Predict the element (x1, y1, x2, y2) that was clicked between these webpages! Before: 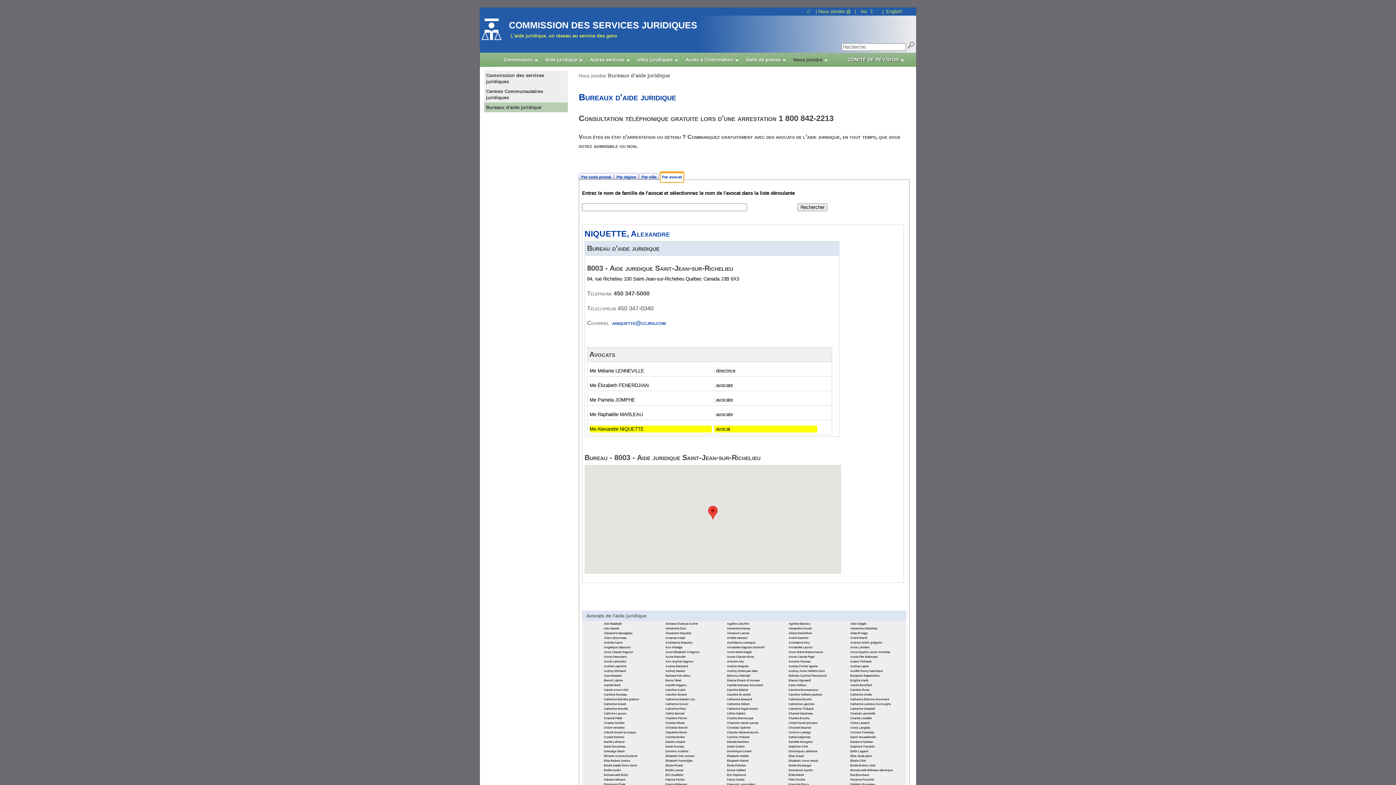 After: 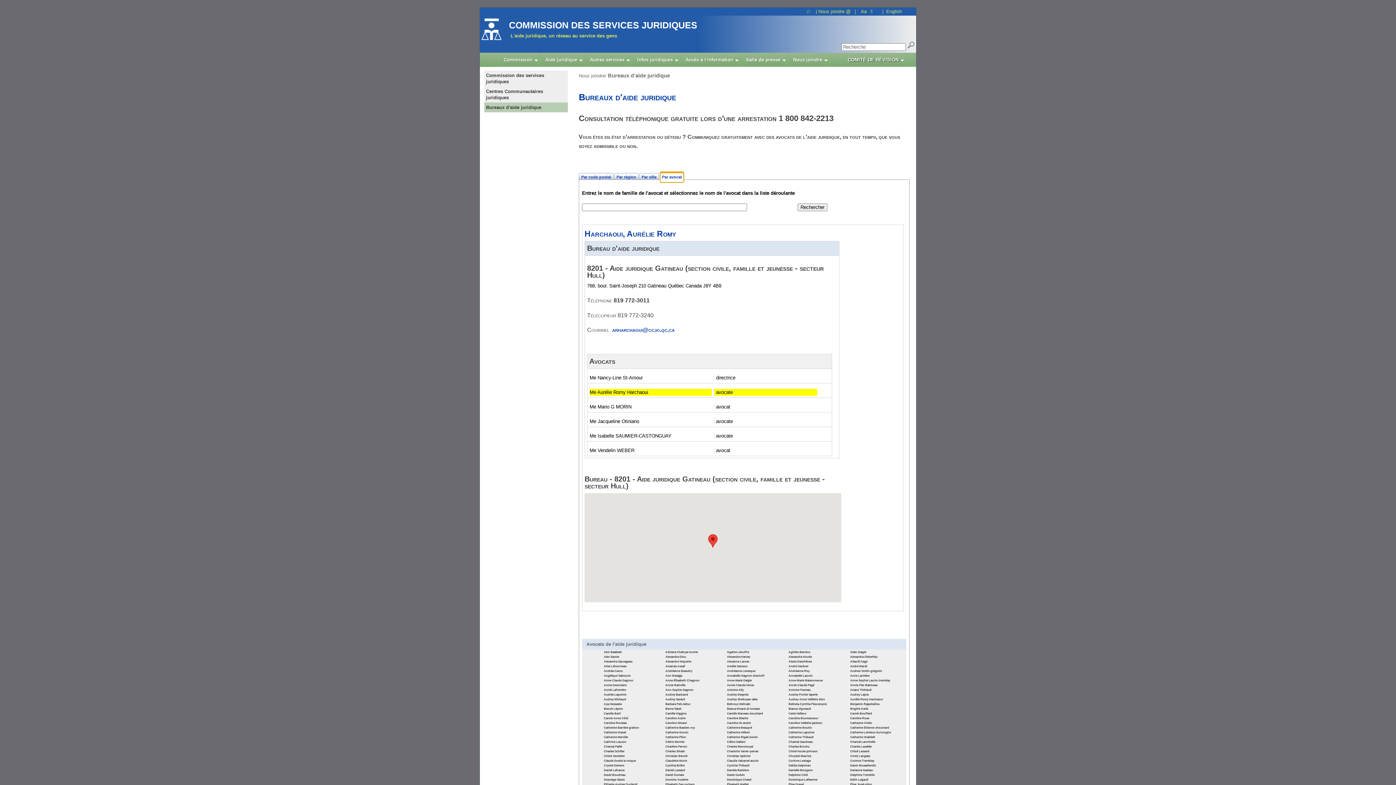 Action: bbox: (850, 668, 910, 673) label: Aurélie Romy Harchaoui